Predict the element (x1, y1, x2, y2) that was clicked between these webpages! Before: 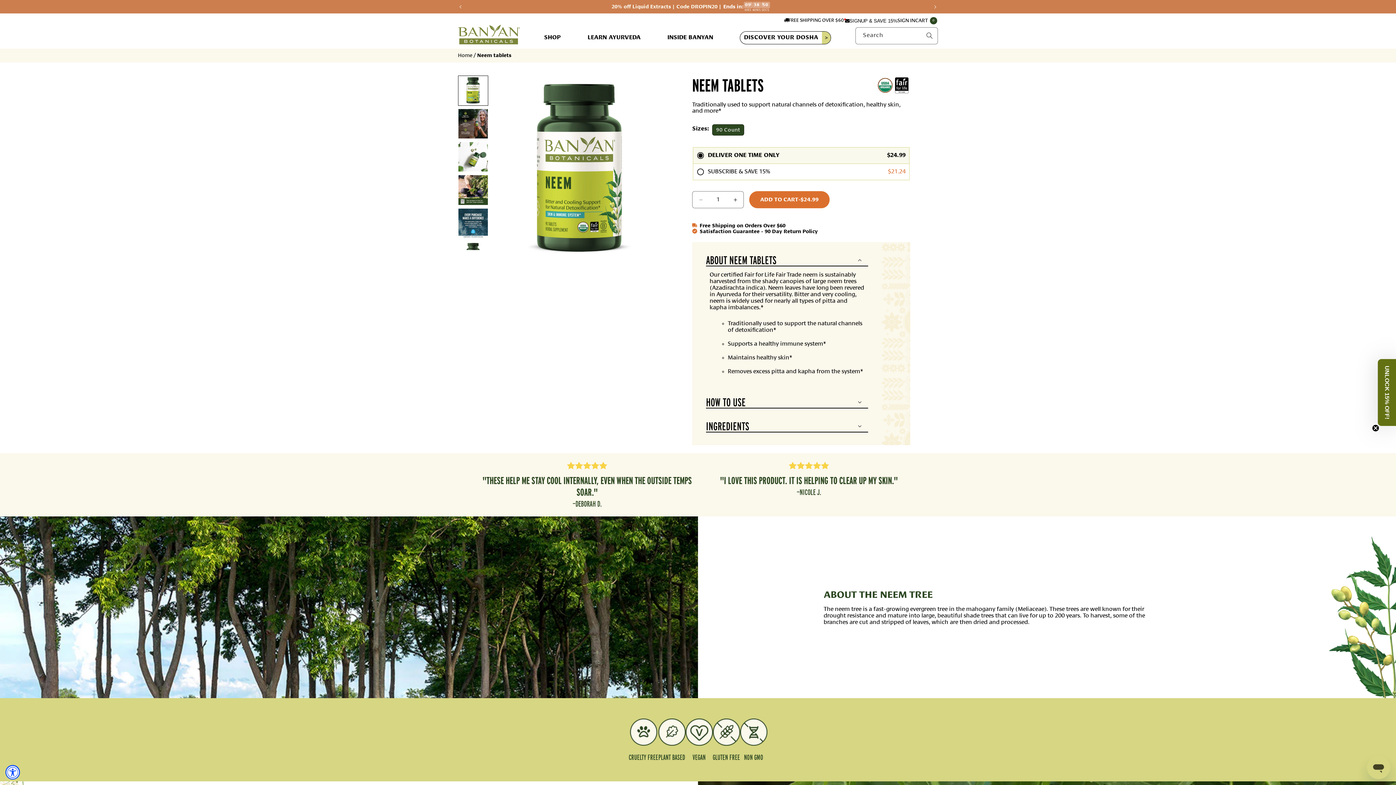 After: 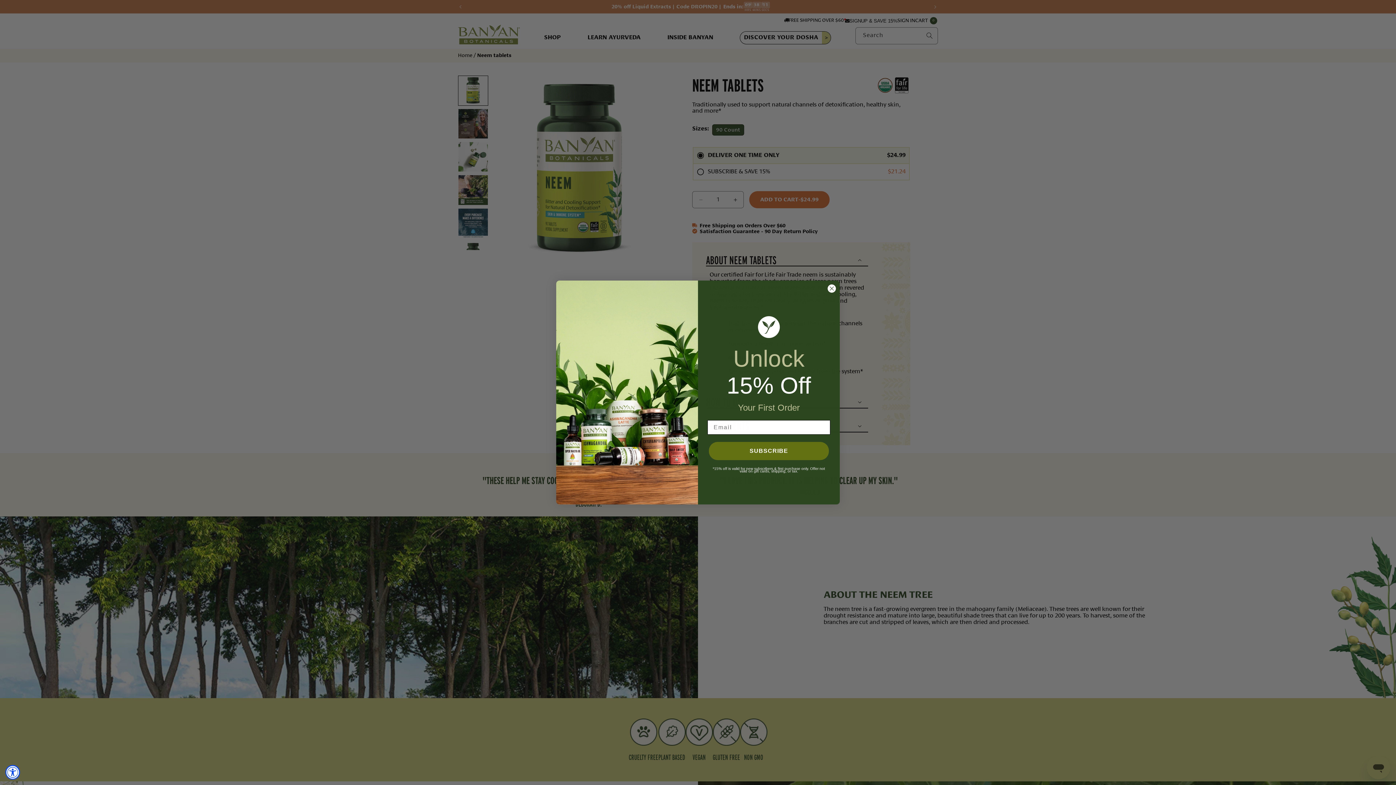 Action: bbox: (667, 34, 723, 41) label: INSIDE BANYAN